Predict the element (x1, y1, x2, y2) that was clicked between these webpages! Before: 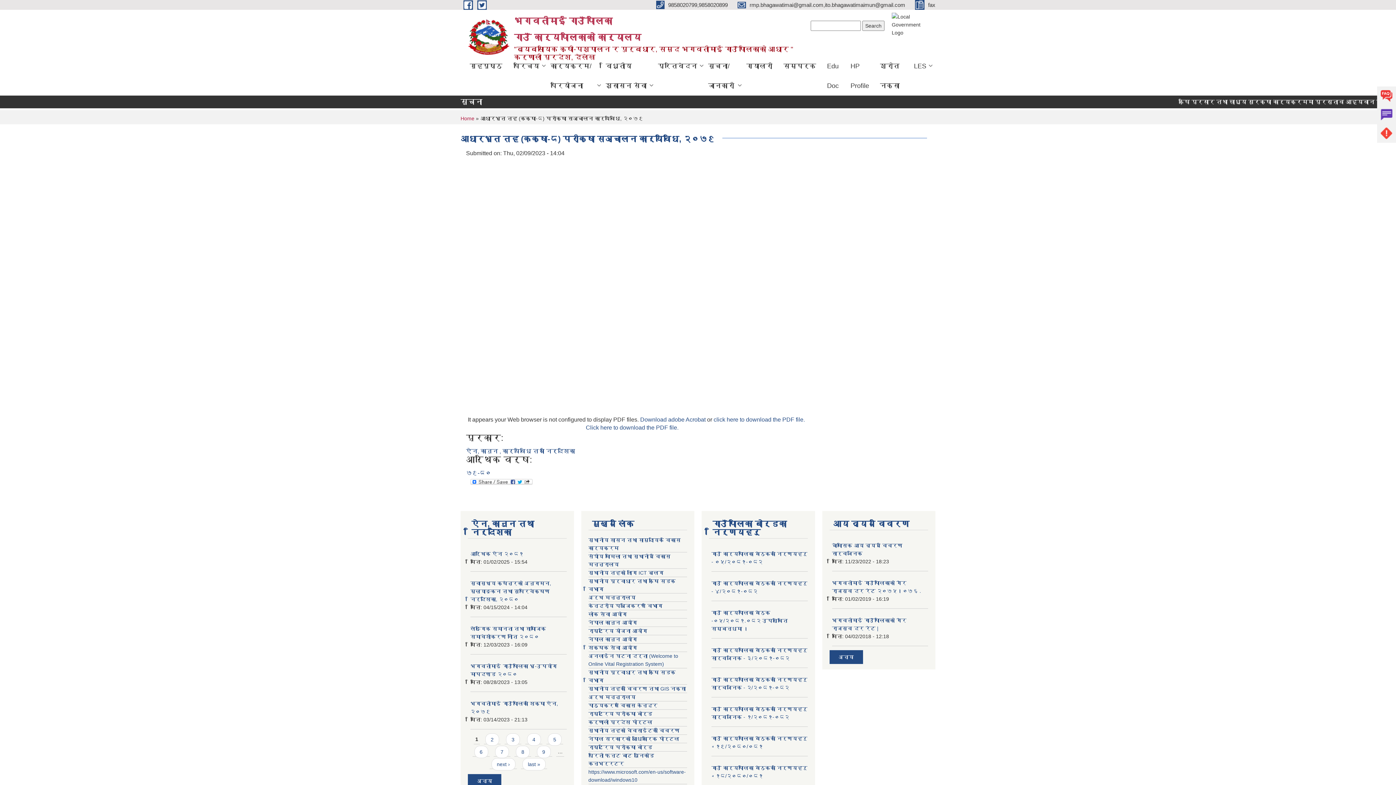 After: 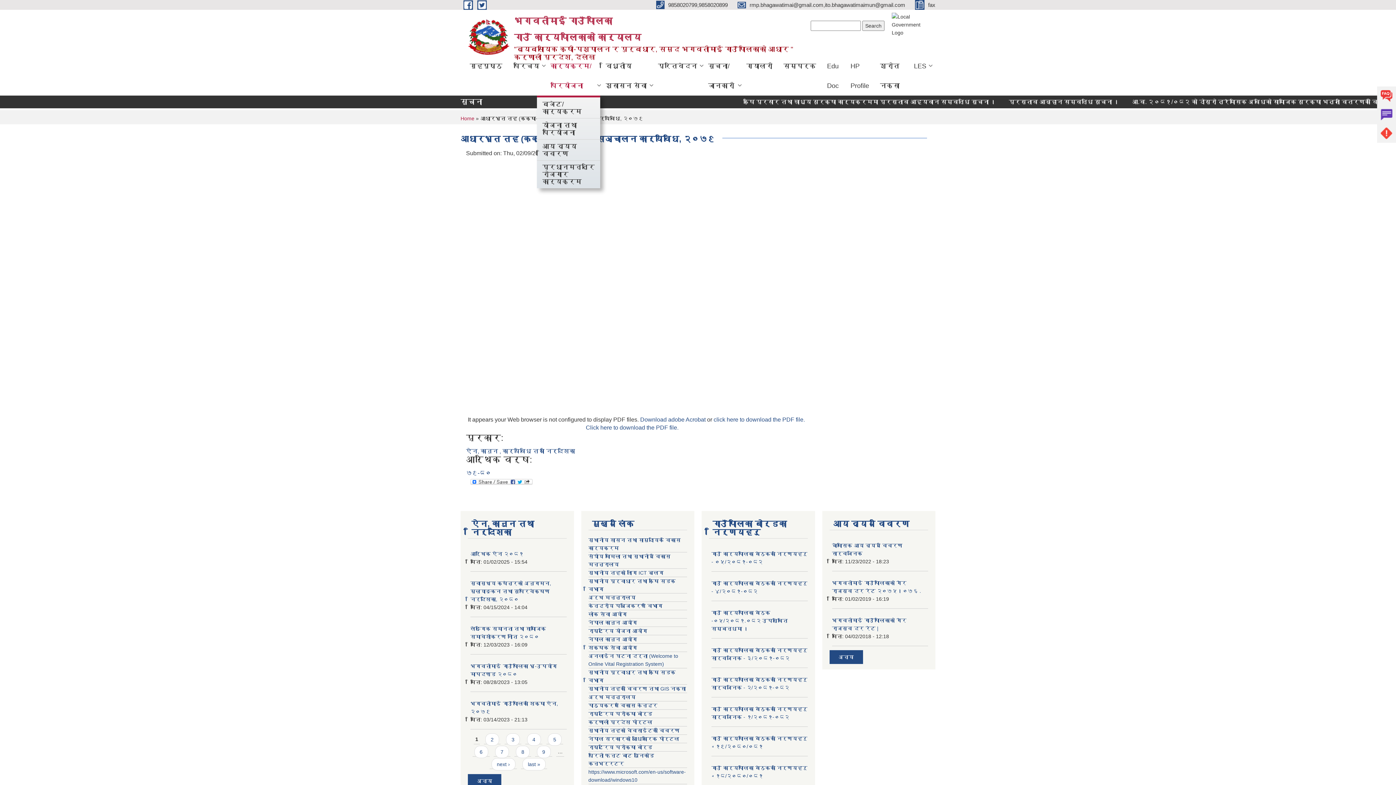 Action: label: कार्यक्रम/परियोजना bbox: (545, 56, 600, 95)